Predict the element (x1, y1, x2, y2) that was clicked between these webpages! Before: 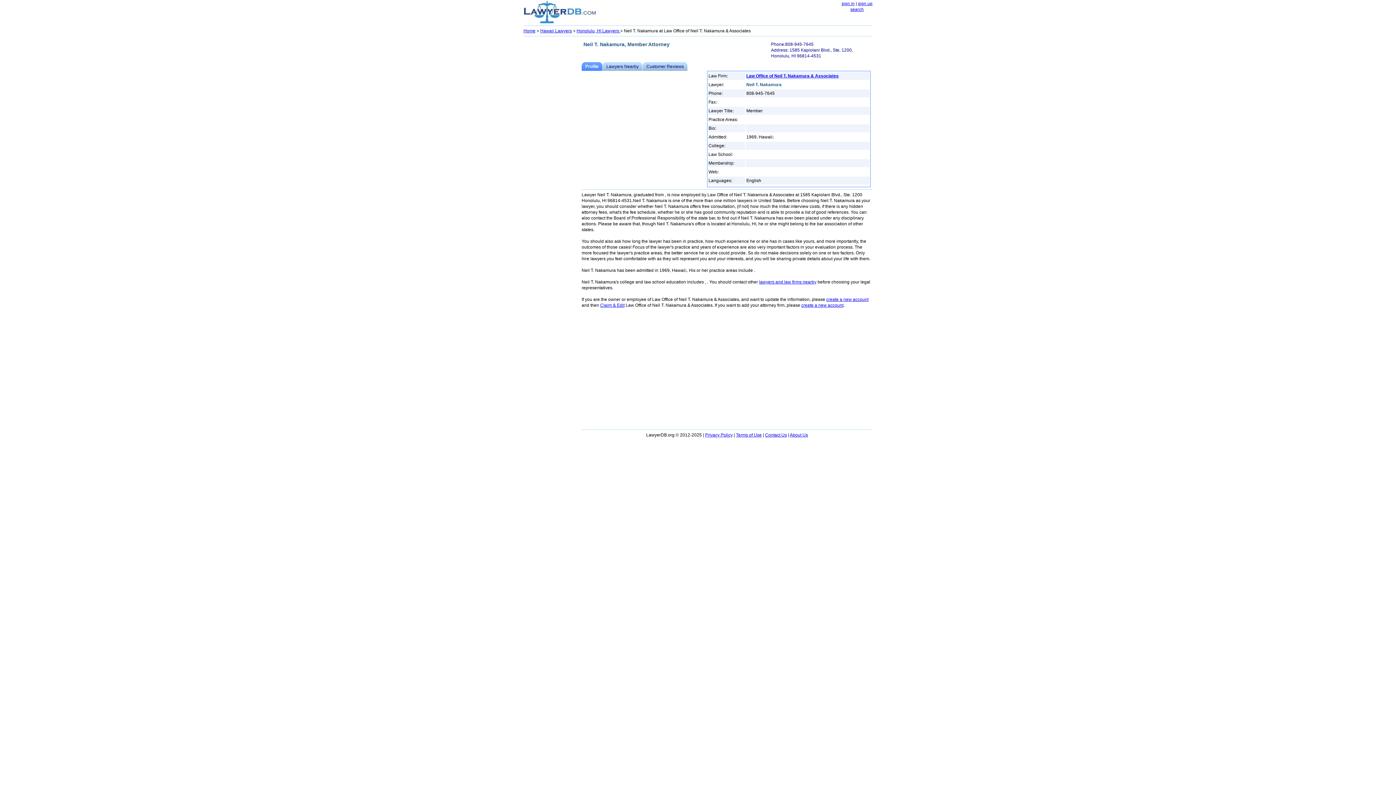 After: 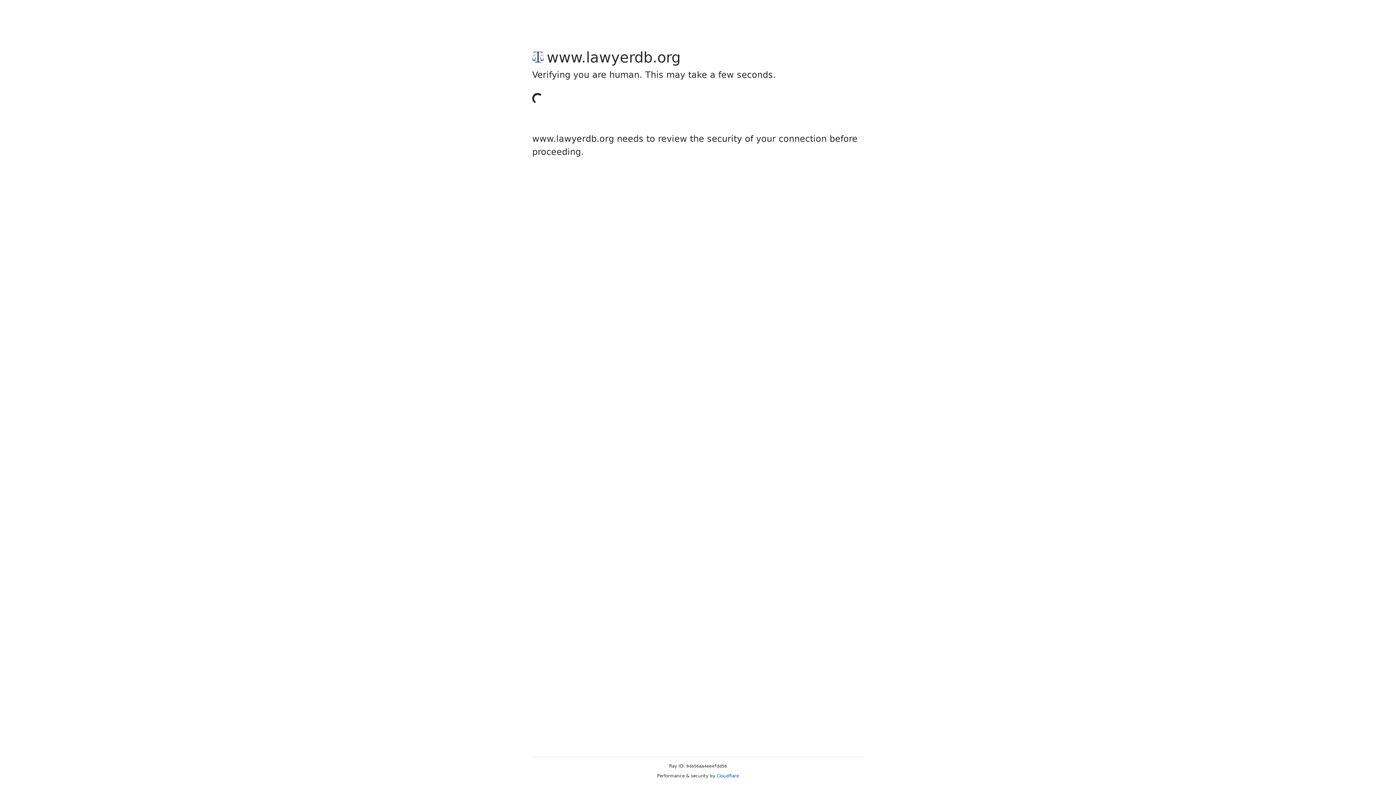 Action: label: sign in bbox: (841, 1, 854, 6)